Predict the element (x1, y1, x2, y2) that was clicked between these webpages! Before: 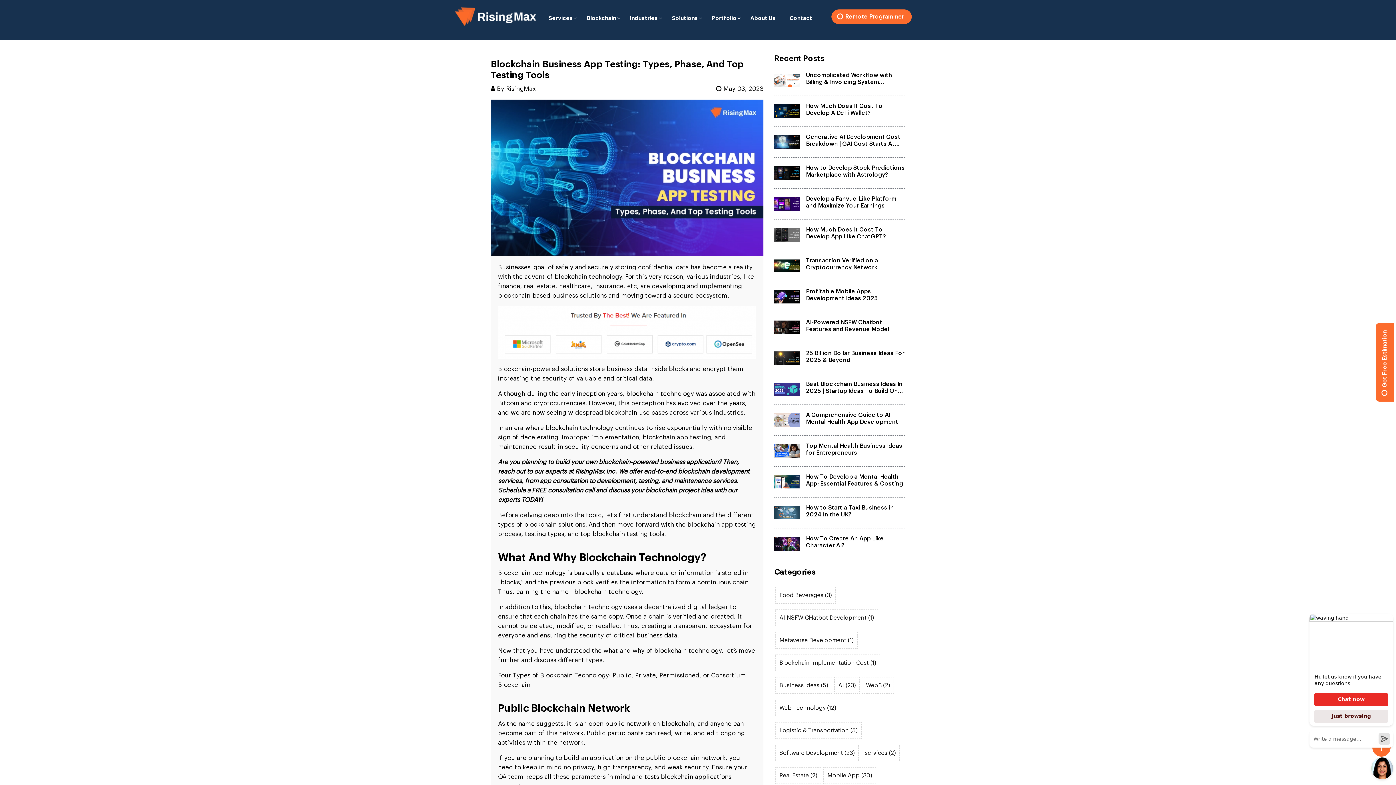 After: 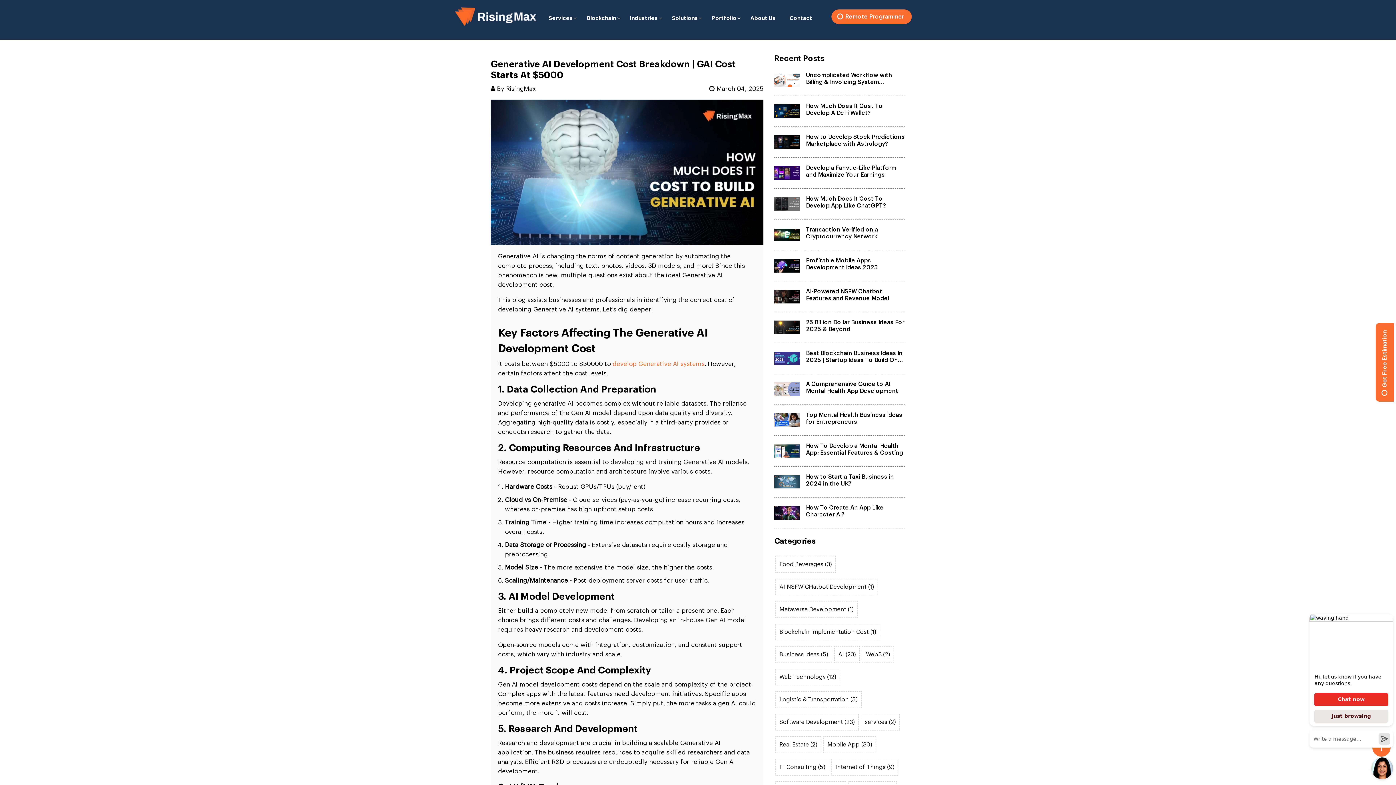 Action: bbox: (774, 126, 905, 157) label: Generative AI Development Cost Breakdown | GAI Cost Starts At $5000